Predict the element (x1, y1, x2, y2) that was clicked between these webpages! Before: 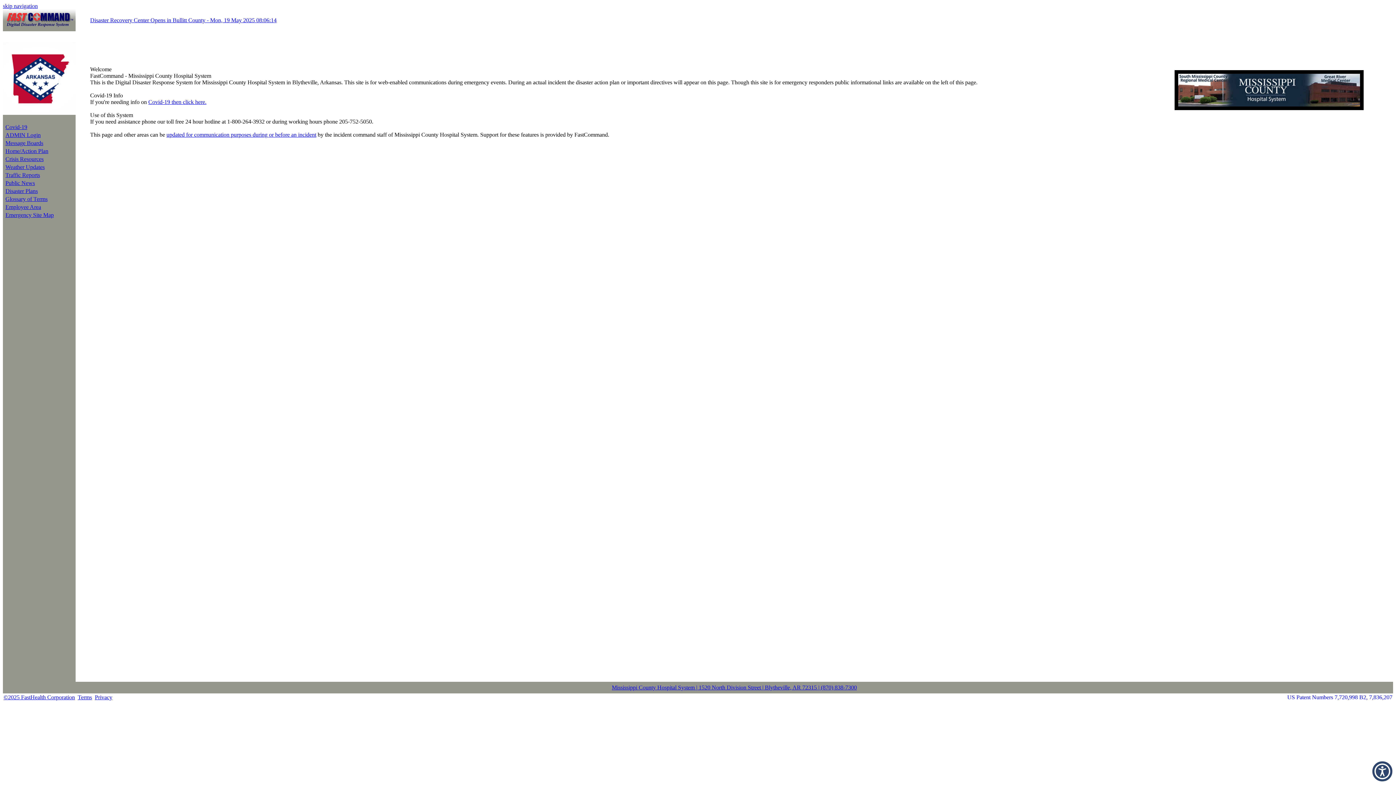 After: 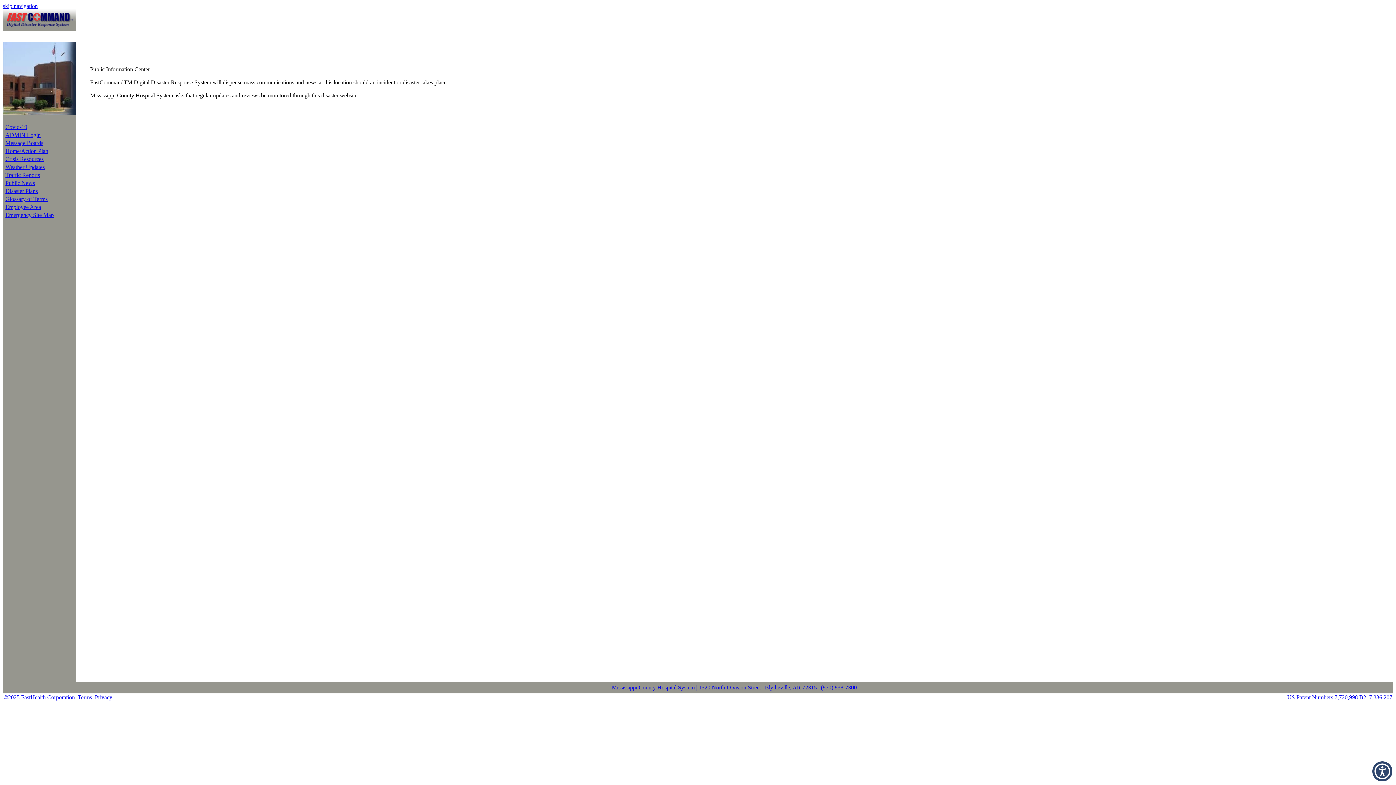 Action: bbox: (5, 180, 34, 186) label: Public News